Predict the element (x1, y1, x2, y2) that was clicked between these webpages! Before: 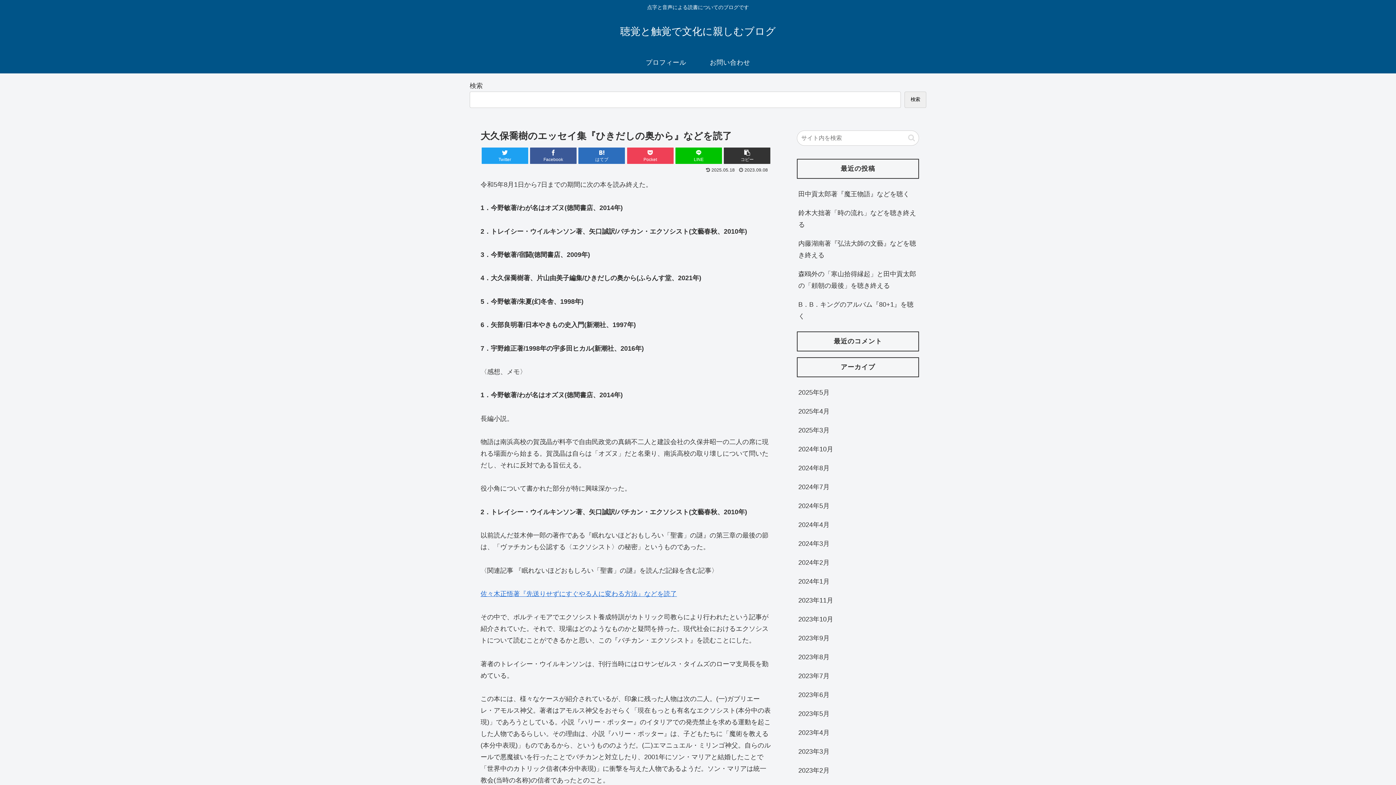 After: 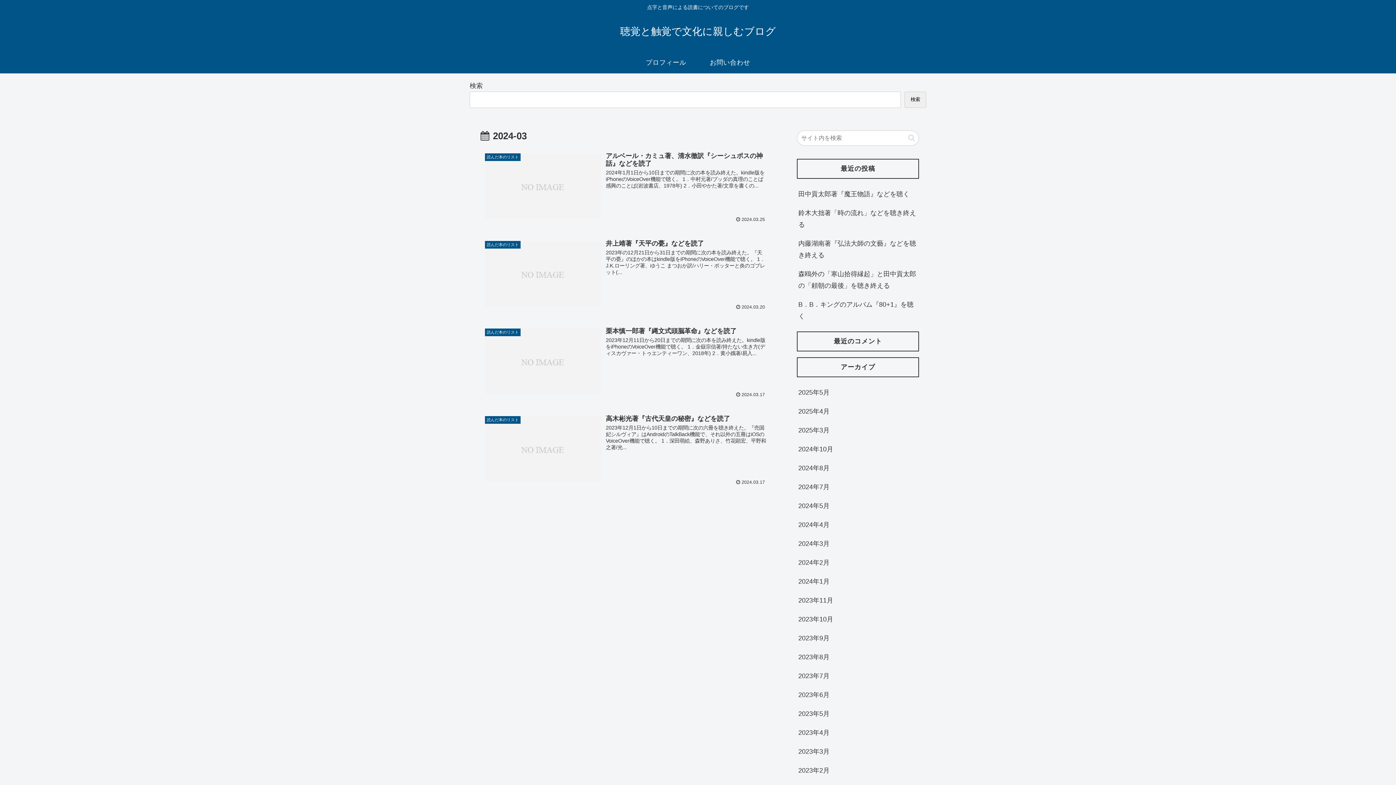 Action: label: 2024年3月 bbox: (797, 534, 919, 553)